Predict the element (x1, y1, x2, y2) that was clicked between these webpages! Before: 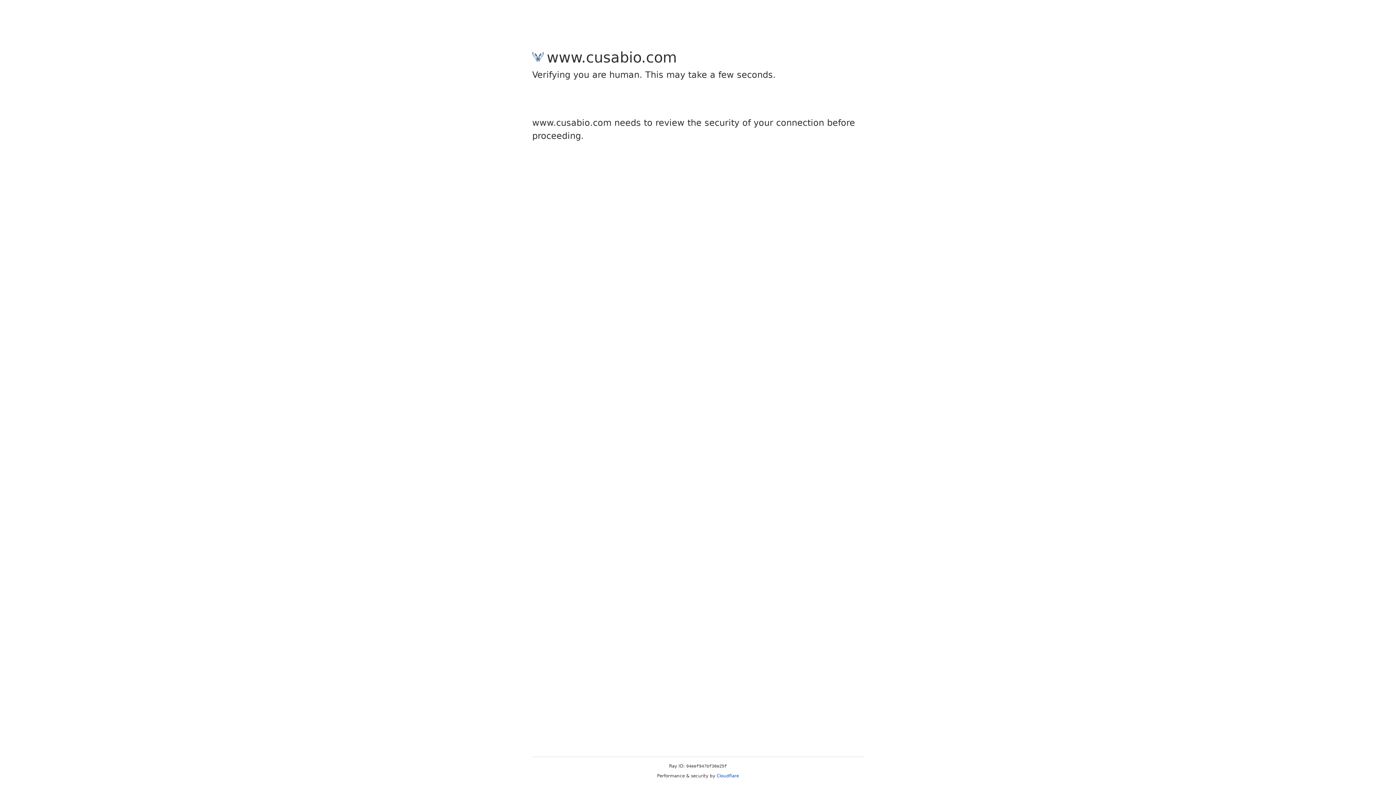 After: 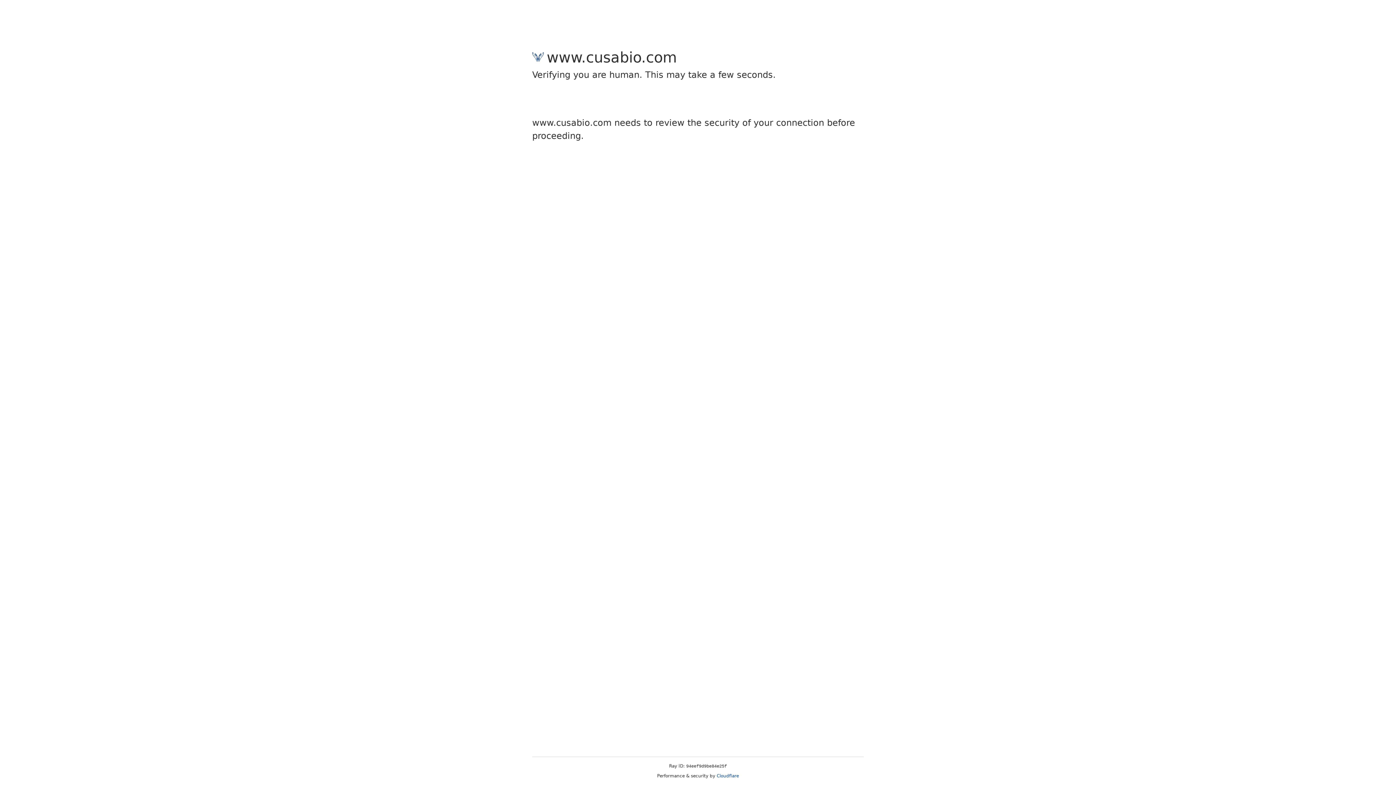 Action: bbox: (716, 773, 739, 778) label: Cloudflare